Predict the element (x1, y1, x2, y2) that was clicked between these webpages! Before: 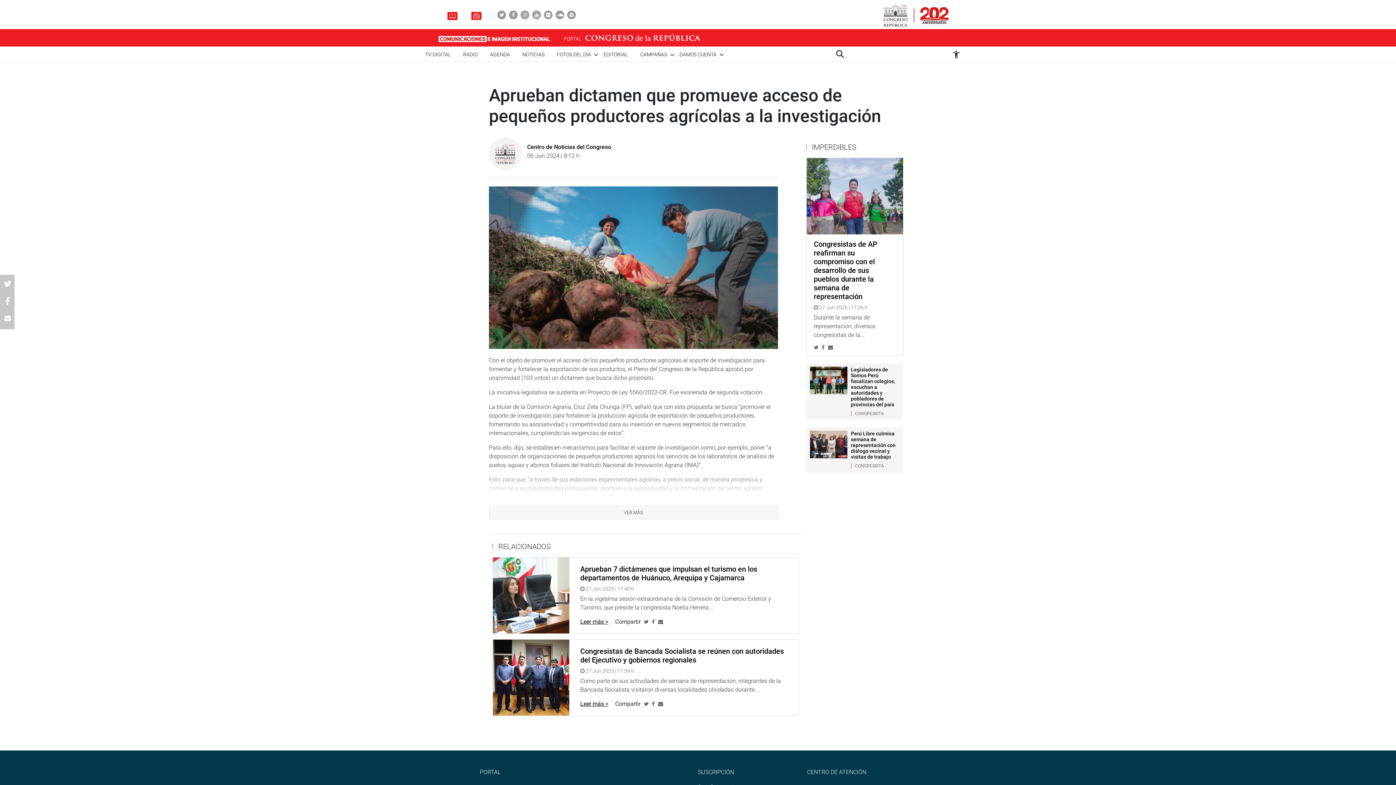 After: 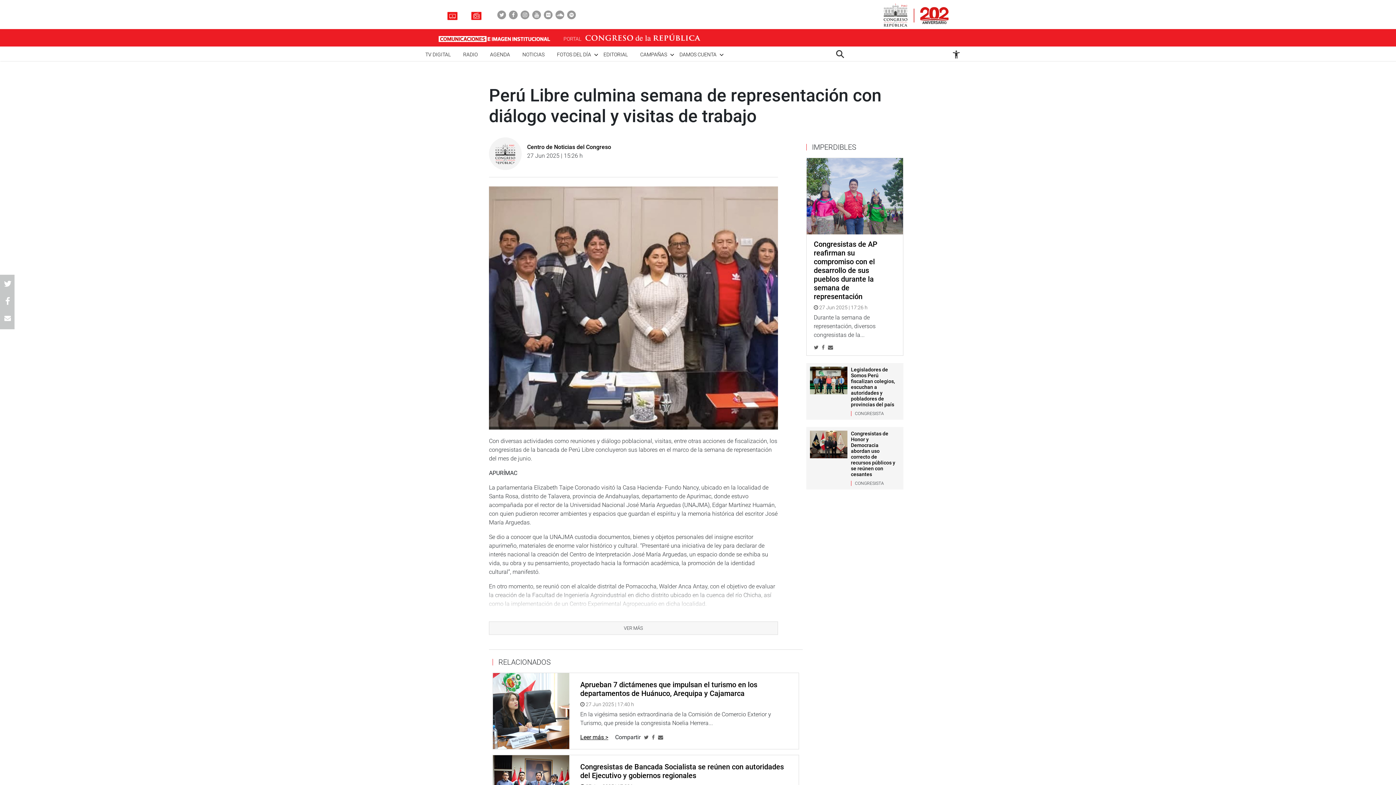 Action: bbox: (810, 430, 847, 458)